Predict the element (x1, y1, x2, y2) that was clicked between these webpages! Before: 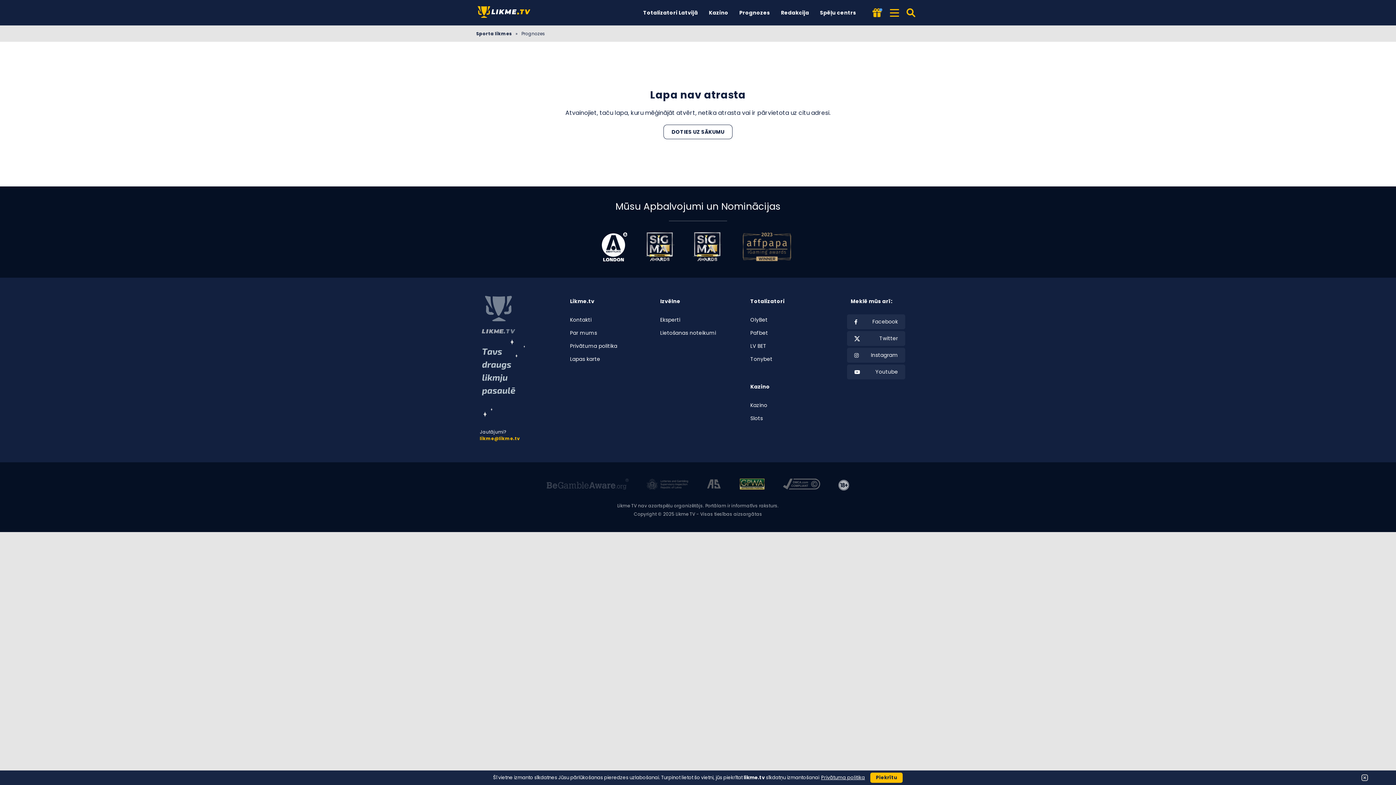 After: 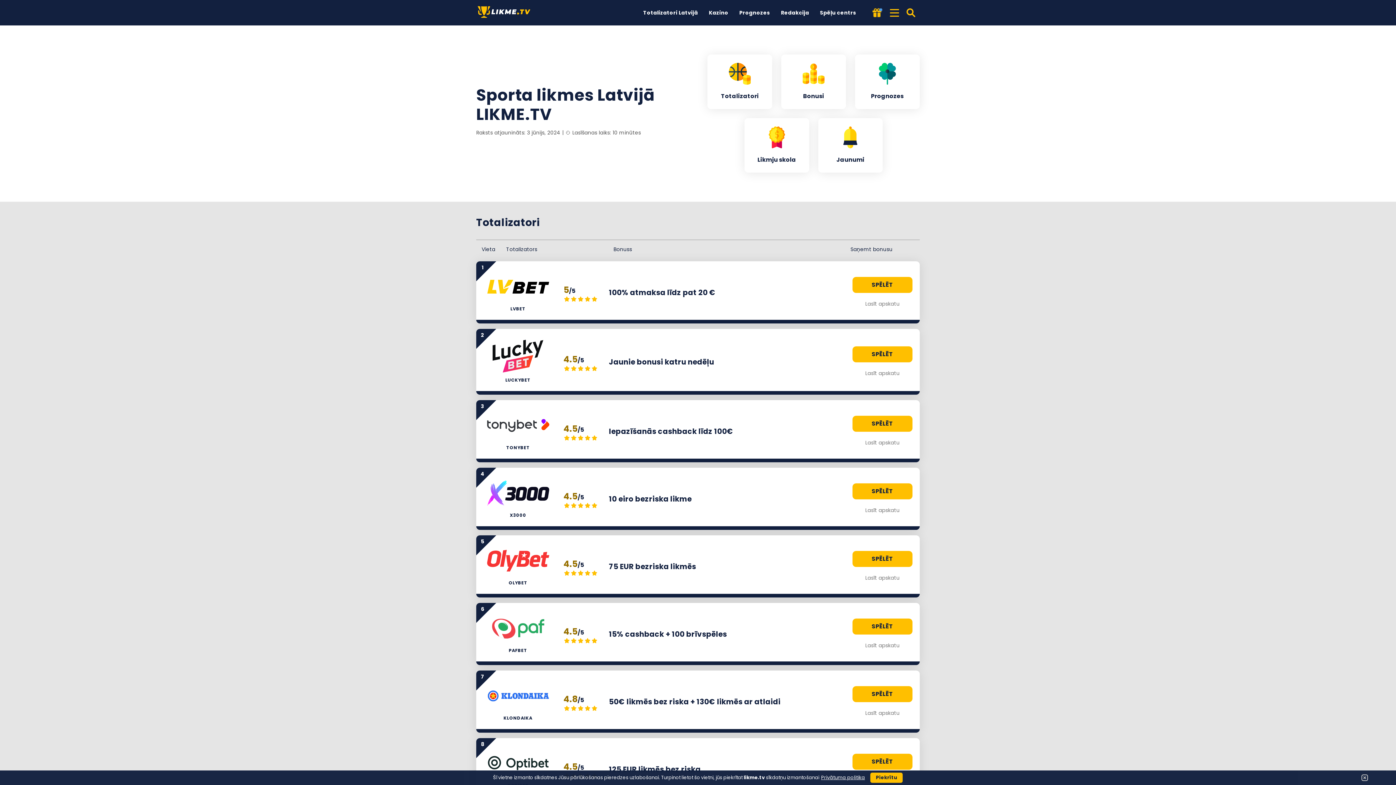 Action: label: DOTIES UZ SĀKUMU bbox: (663, 124, 732, 139)